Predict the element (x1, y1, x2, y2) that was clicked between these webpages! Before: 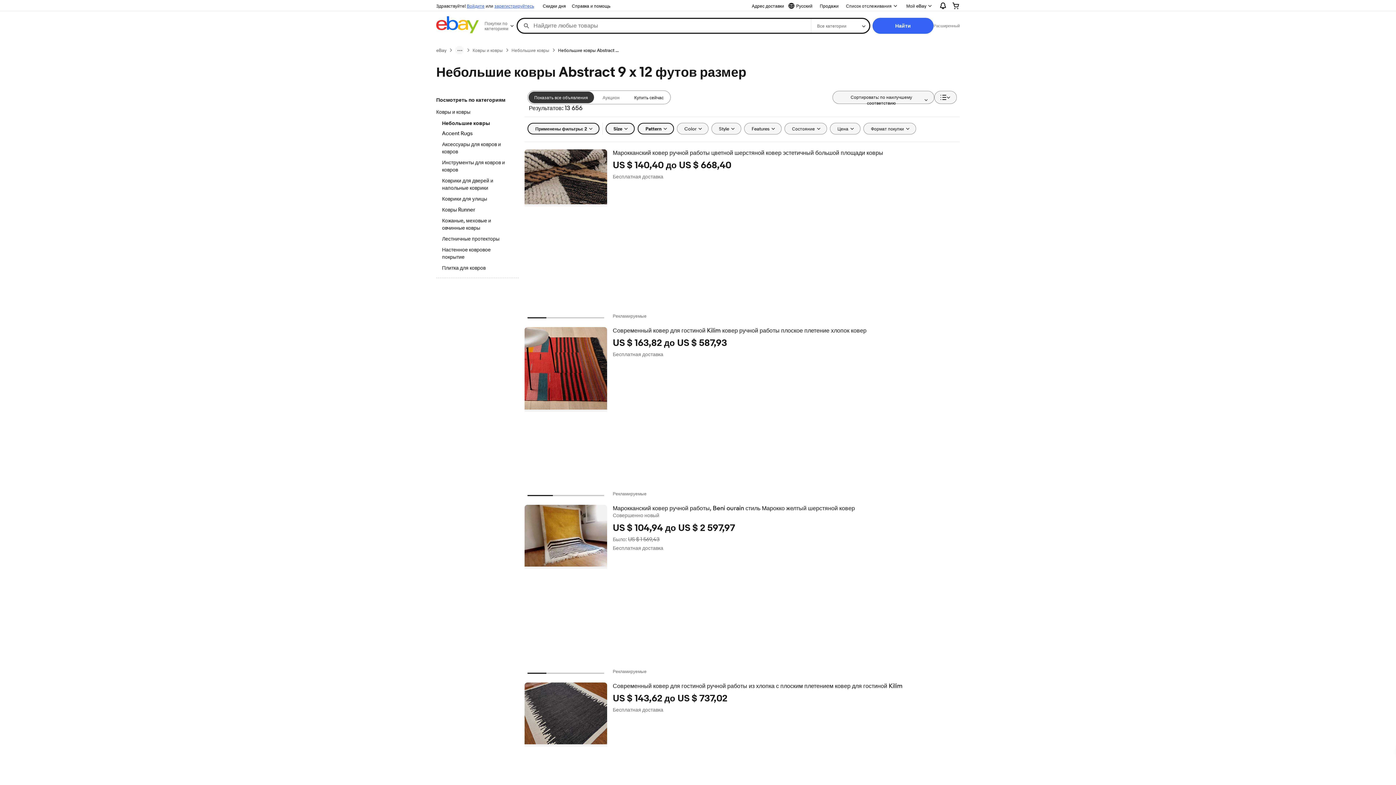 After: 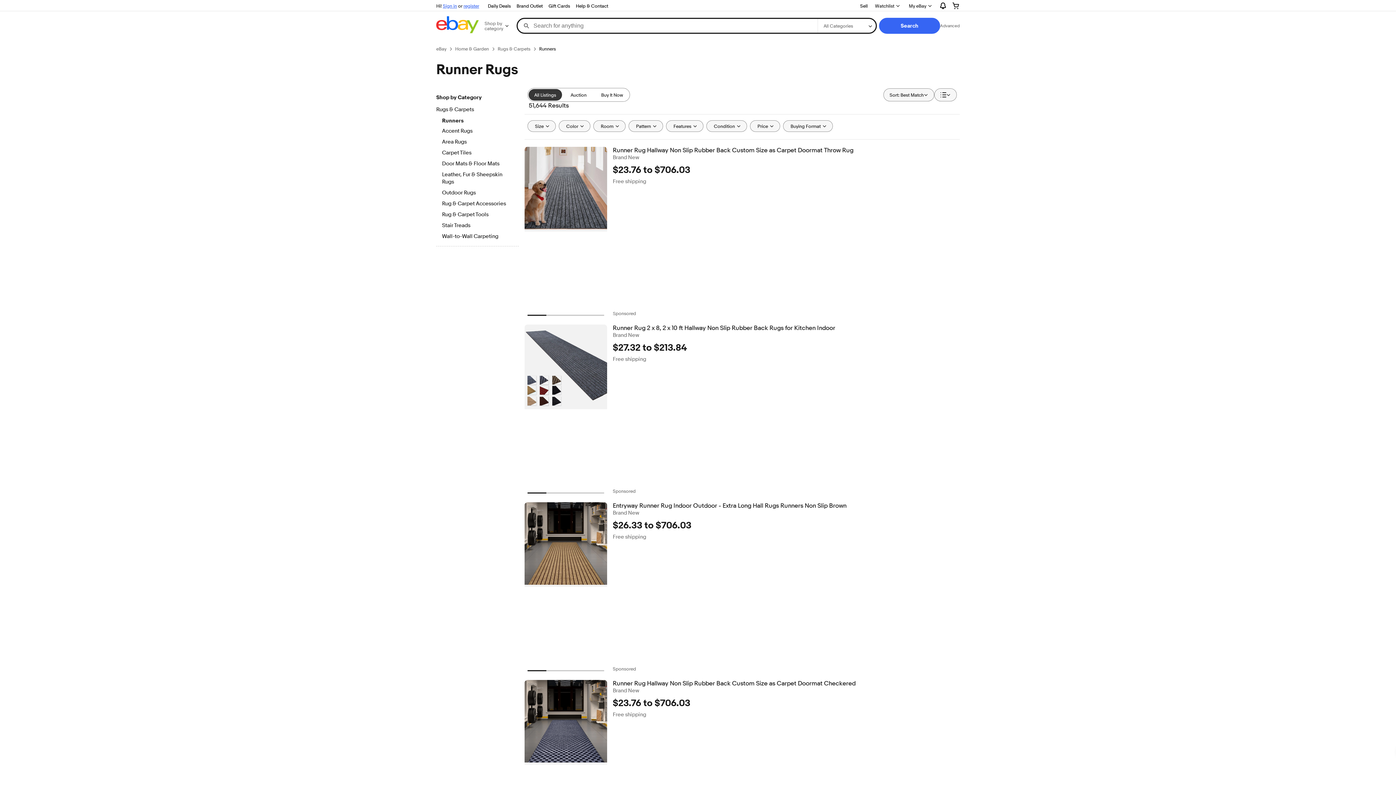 Action: bbox: (442, 206, 512, 214) label: Ковры Runner